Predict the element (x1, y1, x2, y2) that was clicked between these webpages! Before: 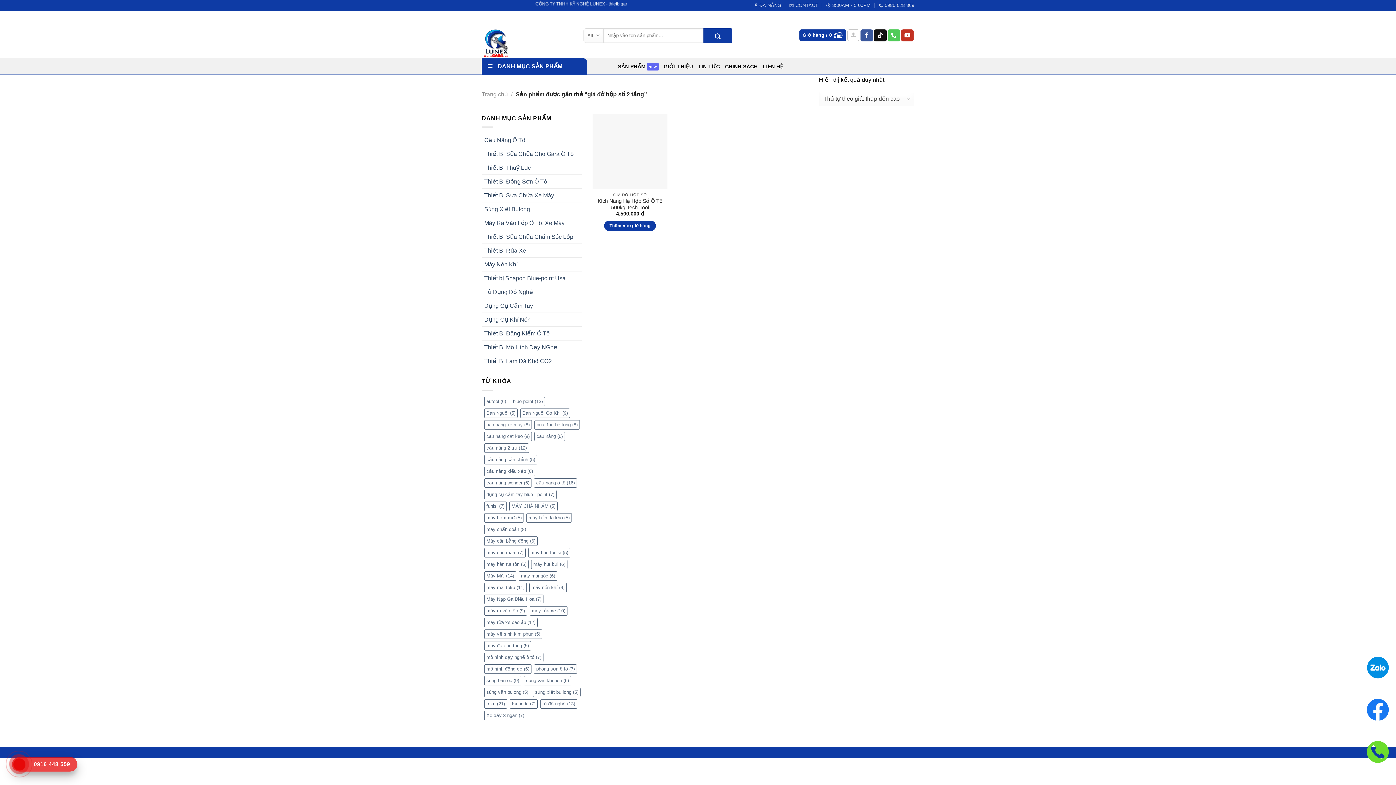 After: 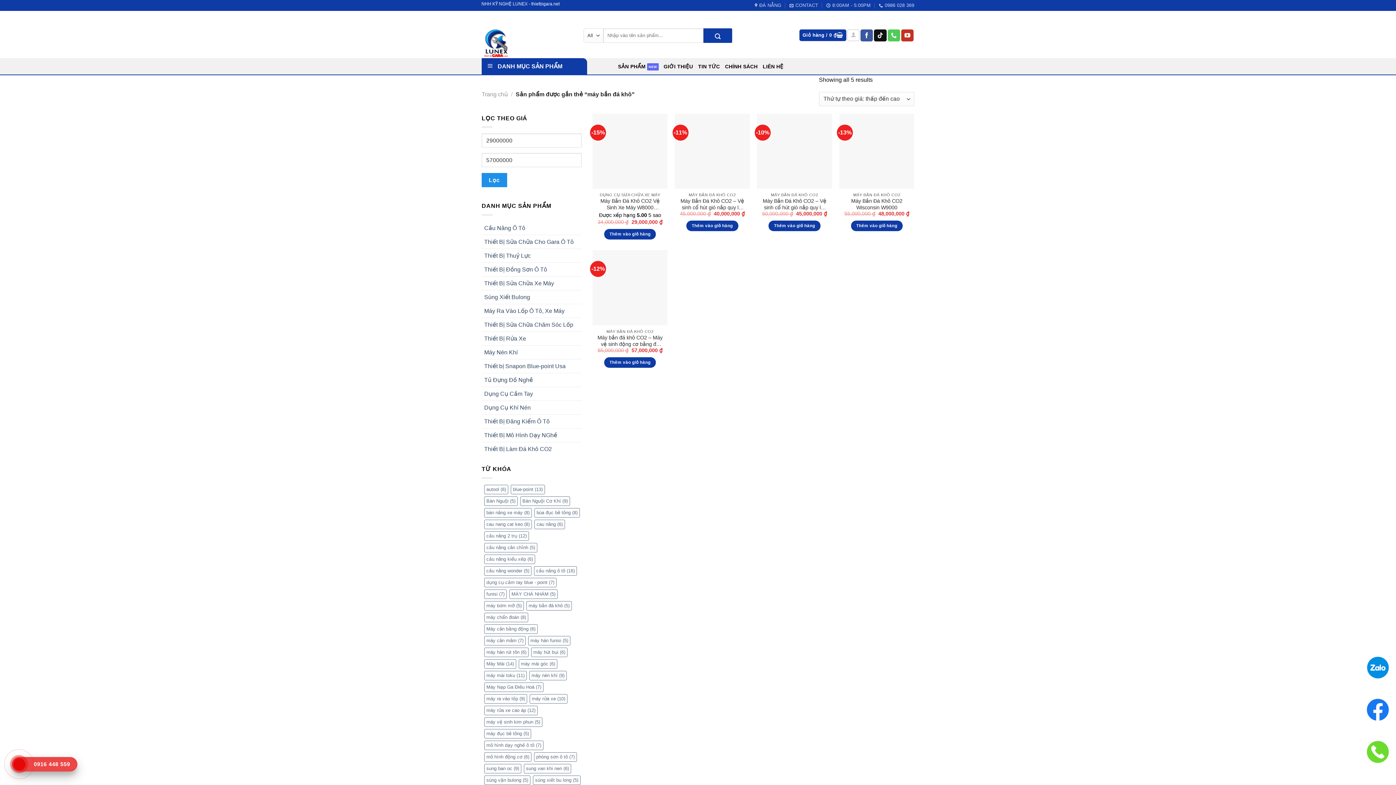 Action: bbox: (526, 513, 572, 522) label: máy bắn đá khô (5 mục)